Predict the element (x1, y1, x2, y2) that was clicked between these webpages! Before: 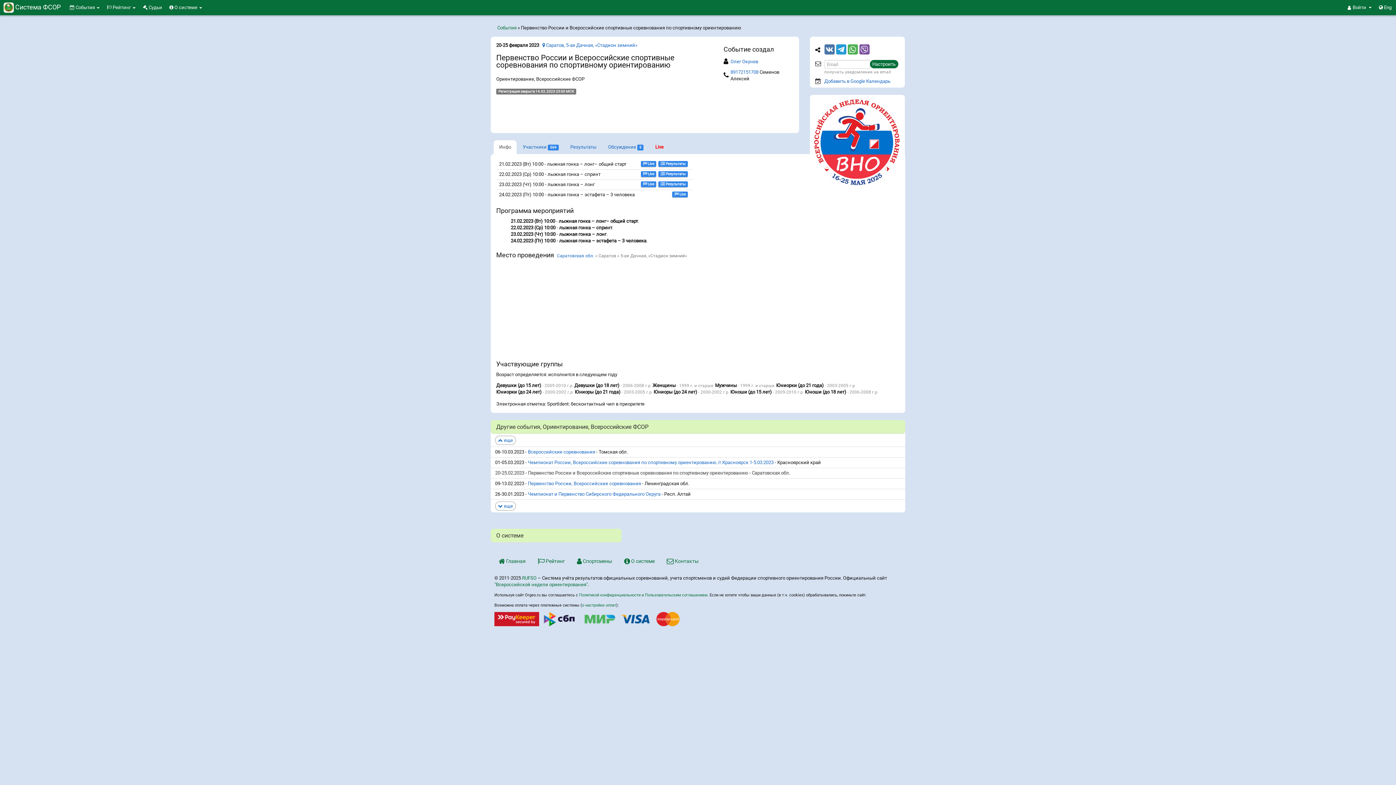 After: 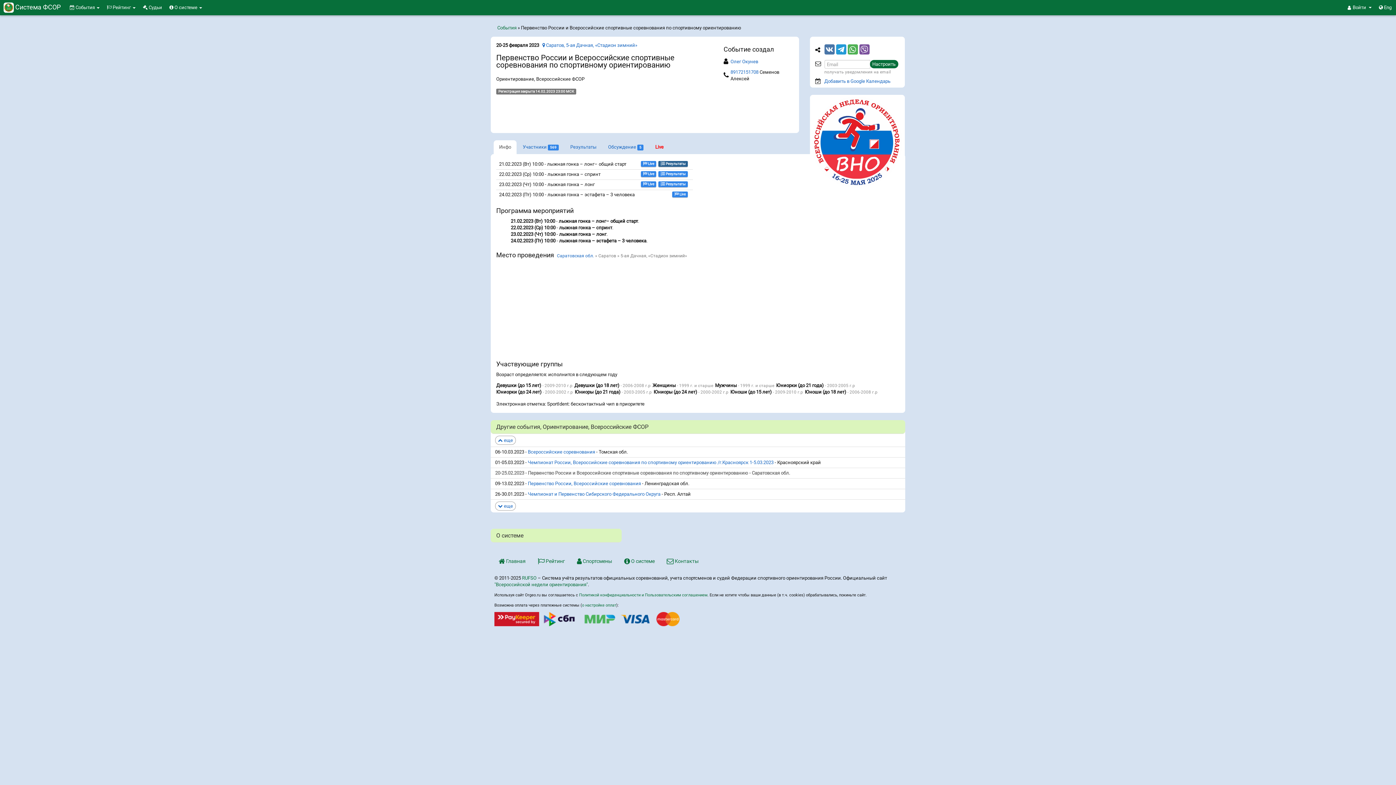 Action: bbox: (658, 161, 688, 166) label:  Результаты